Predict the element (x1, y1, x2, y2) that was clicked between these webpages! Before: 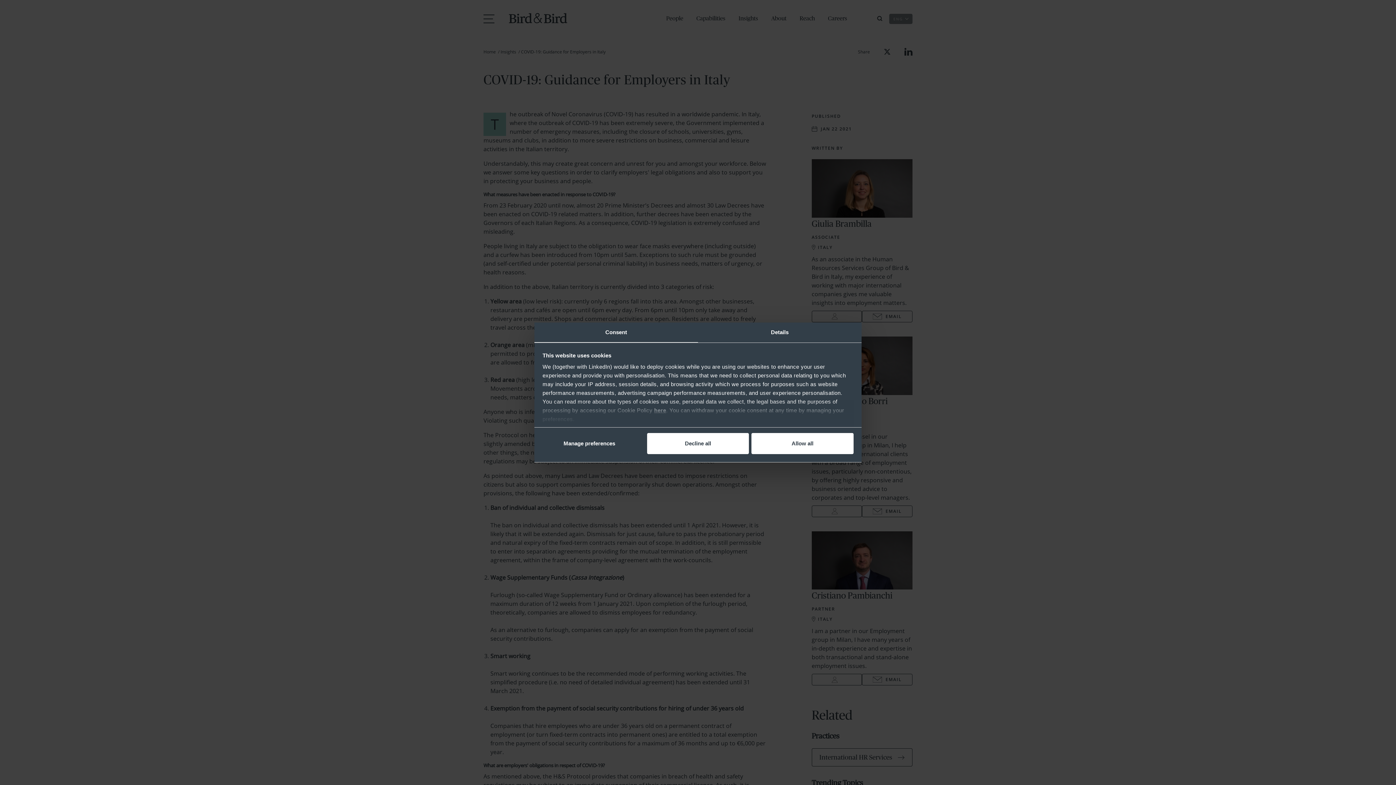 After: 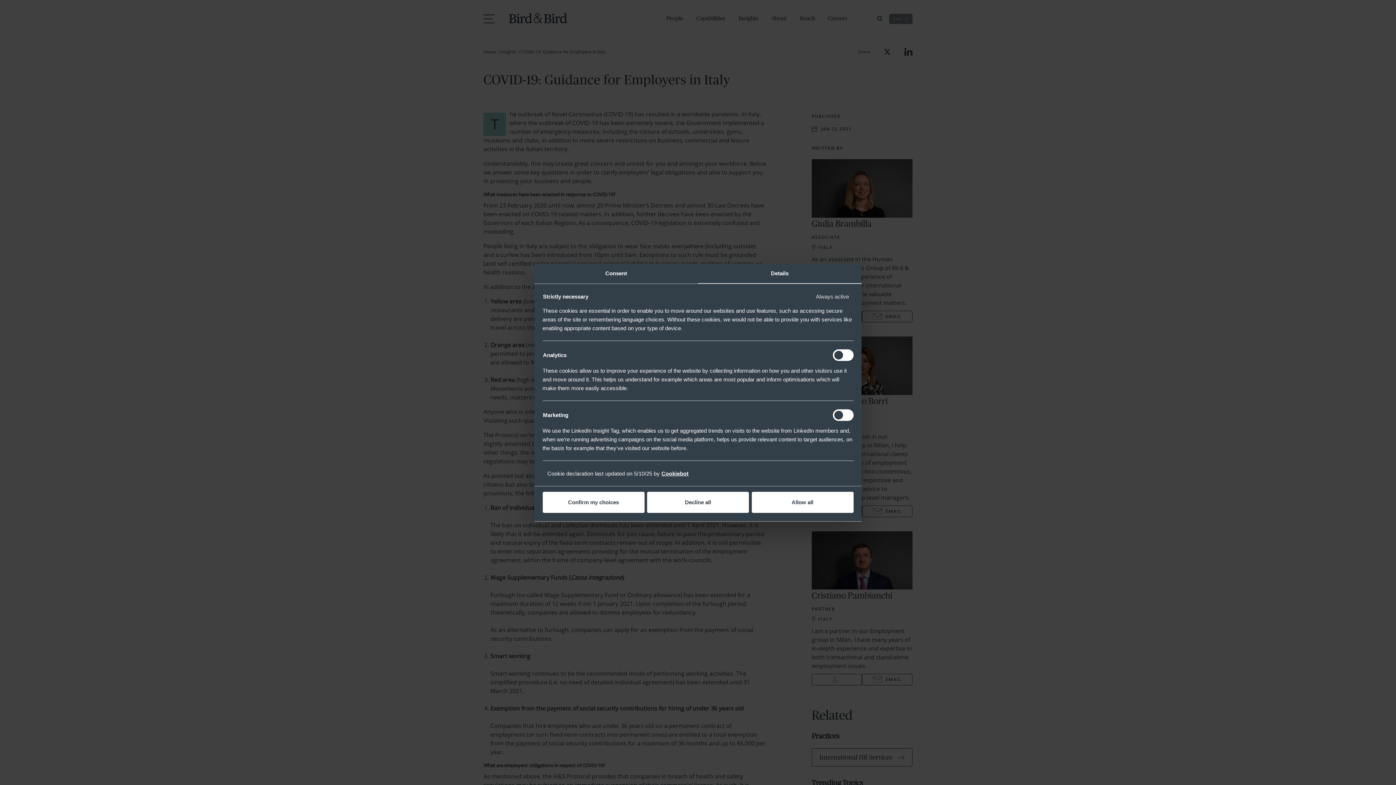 Action: bbox: (698, 322, 861, 342) label: Details